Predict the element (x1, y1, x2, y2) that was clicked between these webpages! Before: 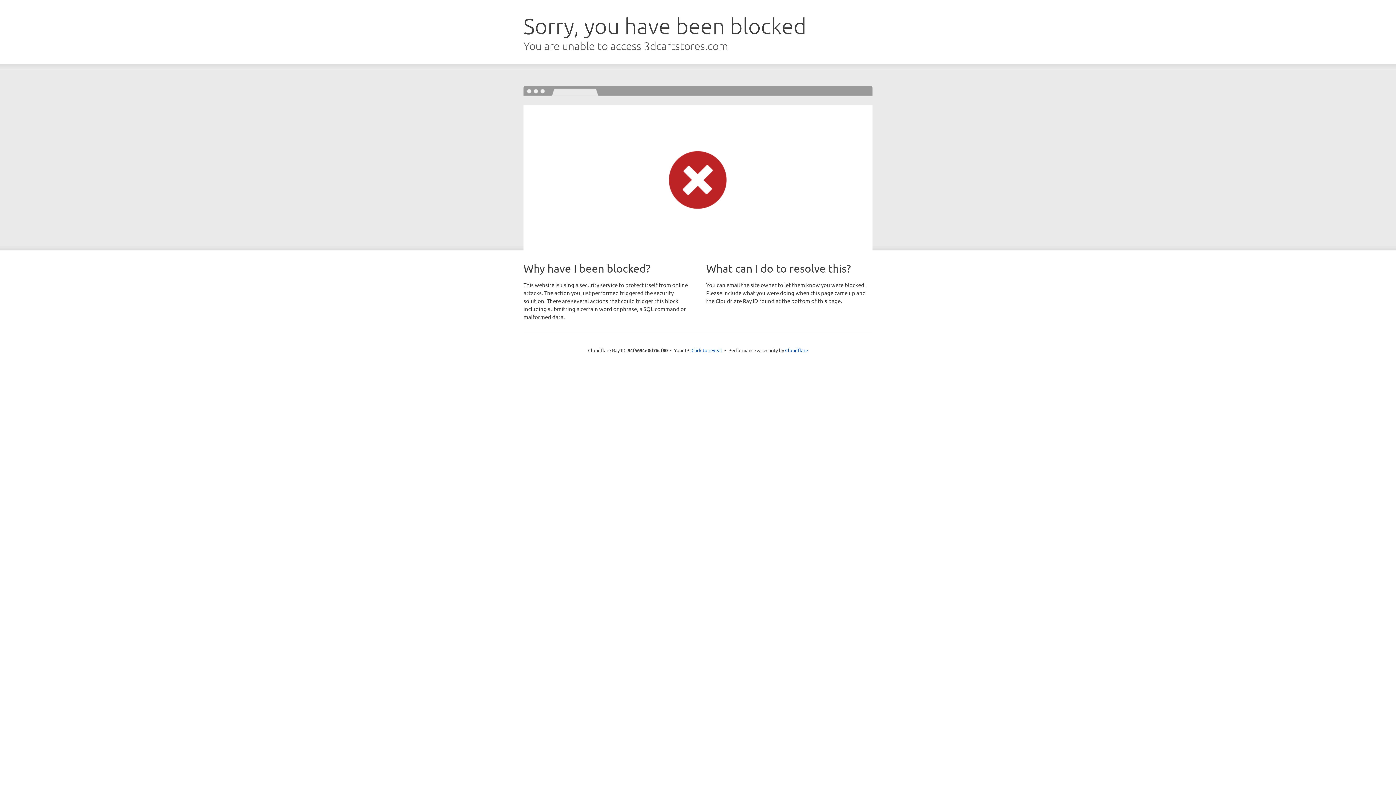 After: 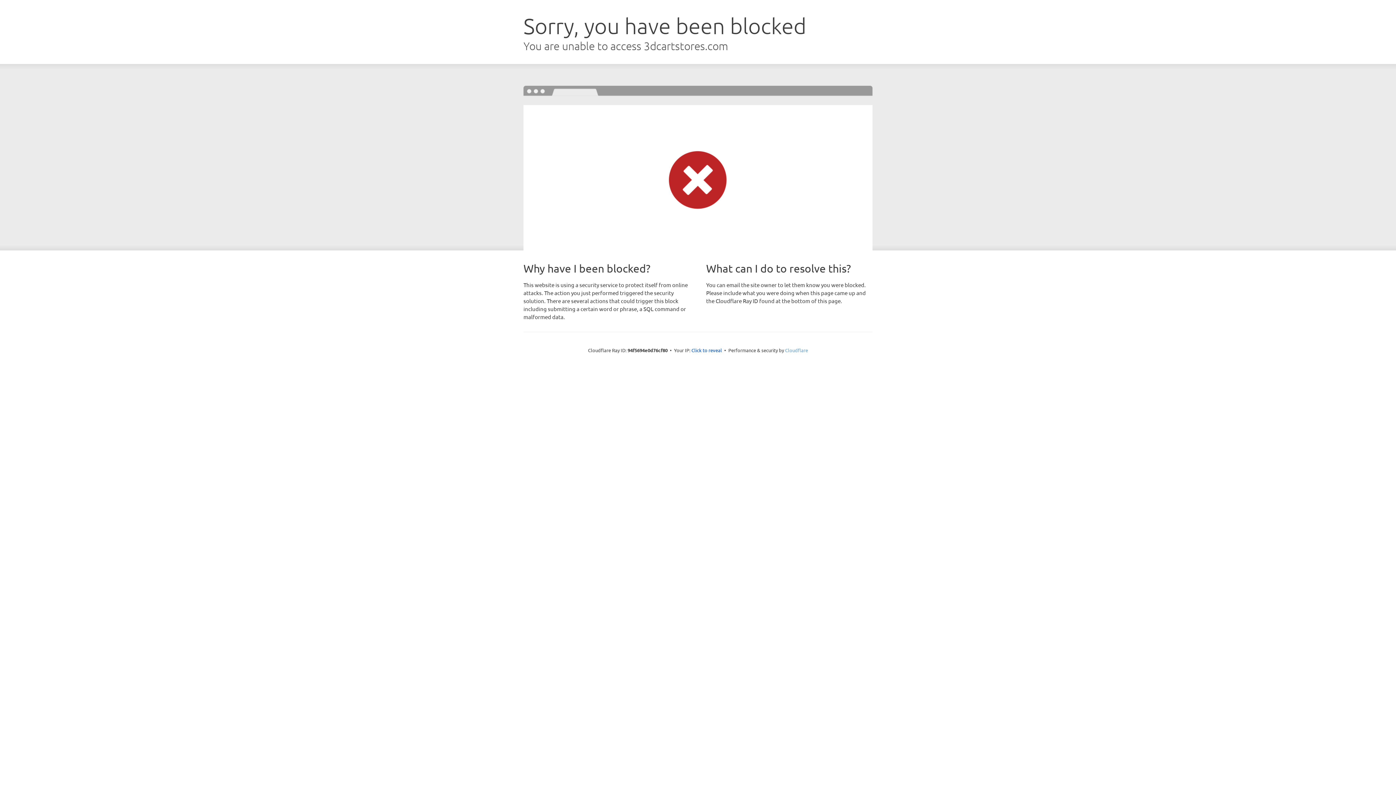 Action: label: Cloudflare bbox: (785, 347, 808, 353)